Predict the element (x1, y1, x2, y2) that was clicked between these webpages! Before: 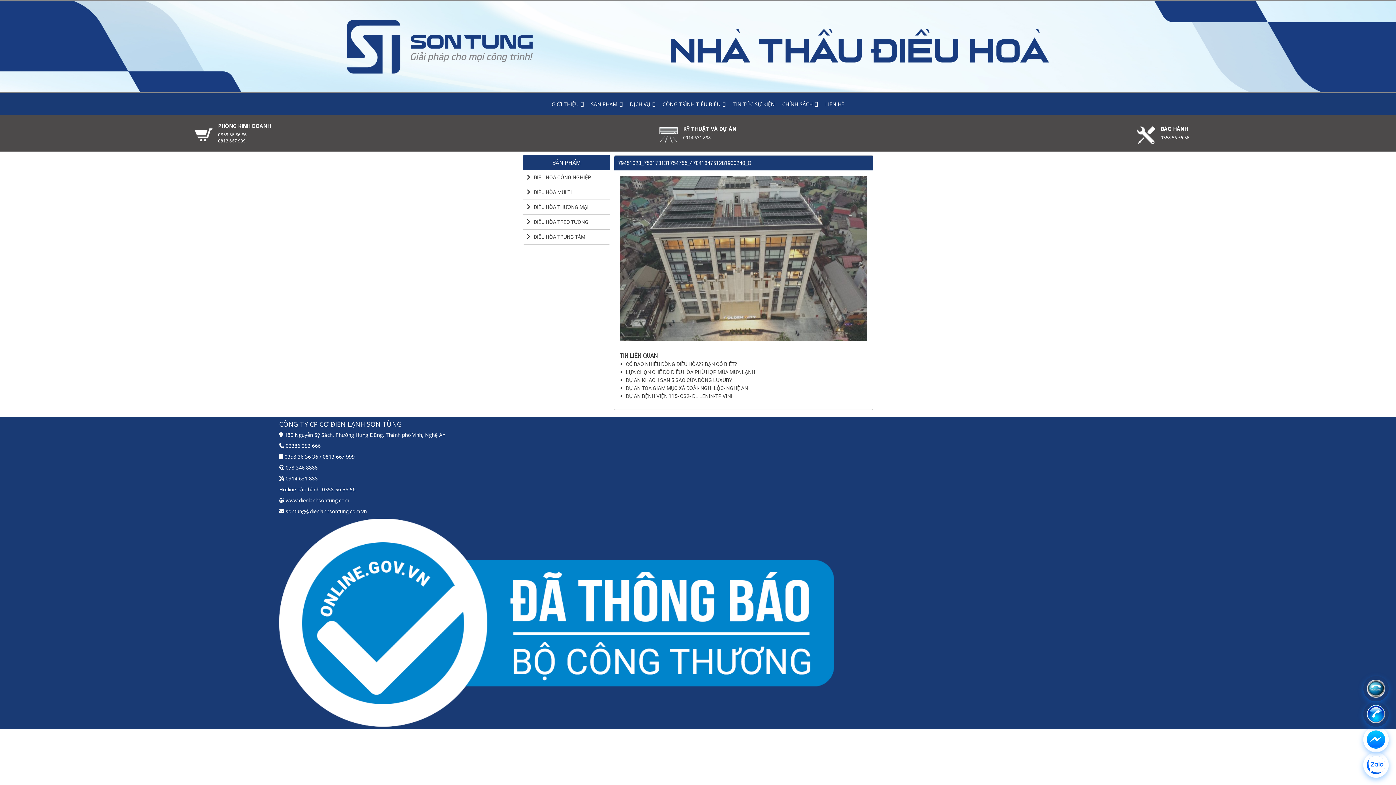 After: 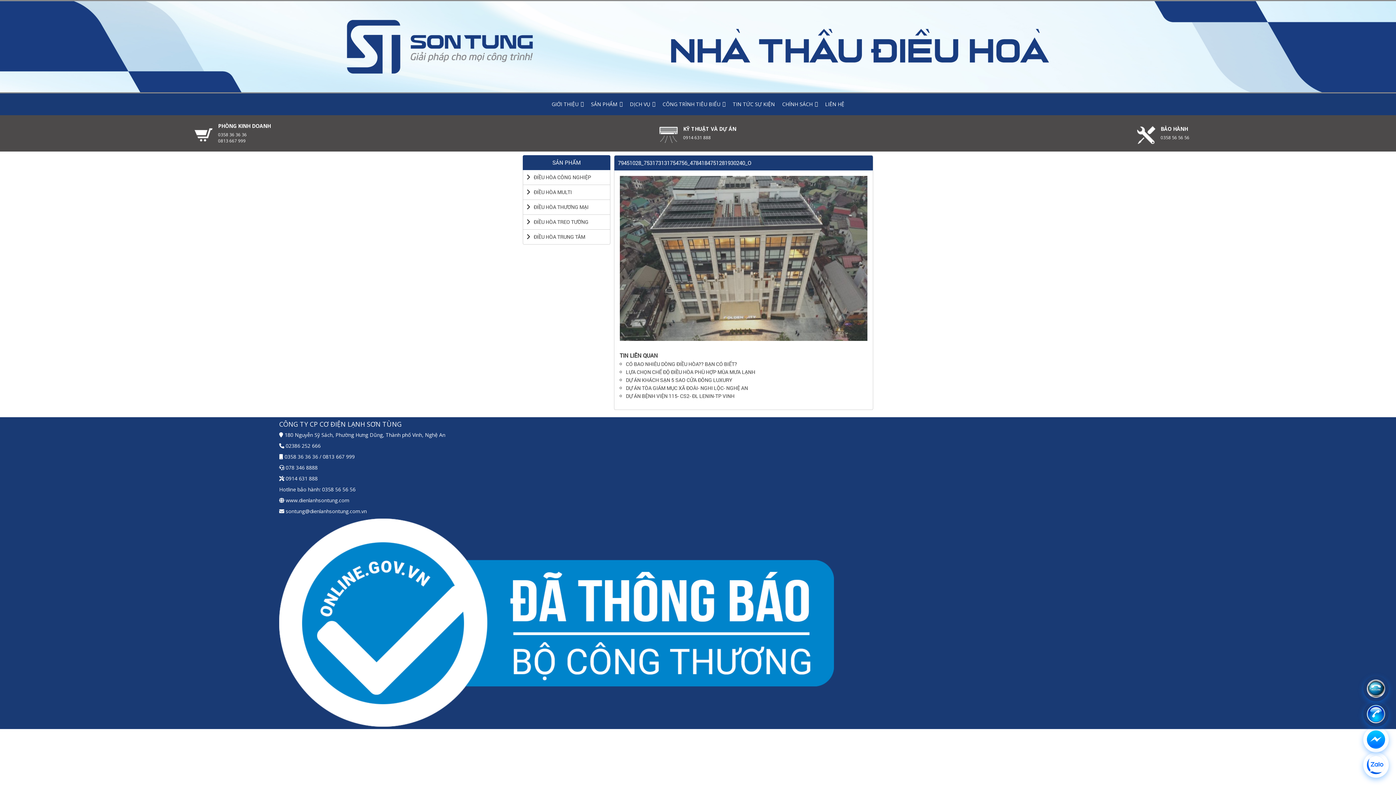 Action: bbox: (218, 137, 245, 143) label: 0813 667 999